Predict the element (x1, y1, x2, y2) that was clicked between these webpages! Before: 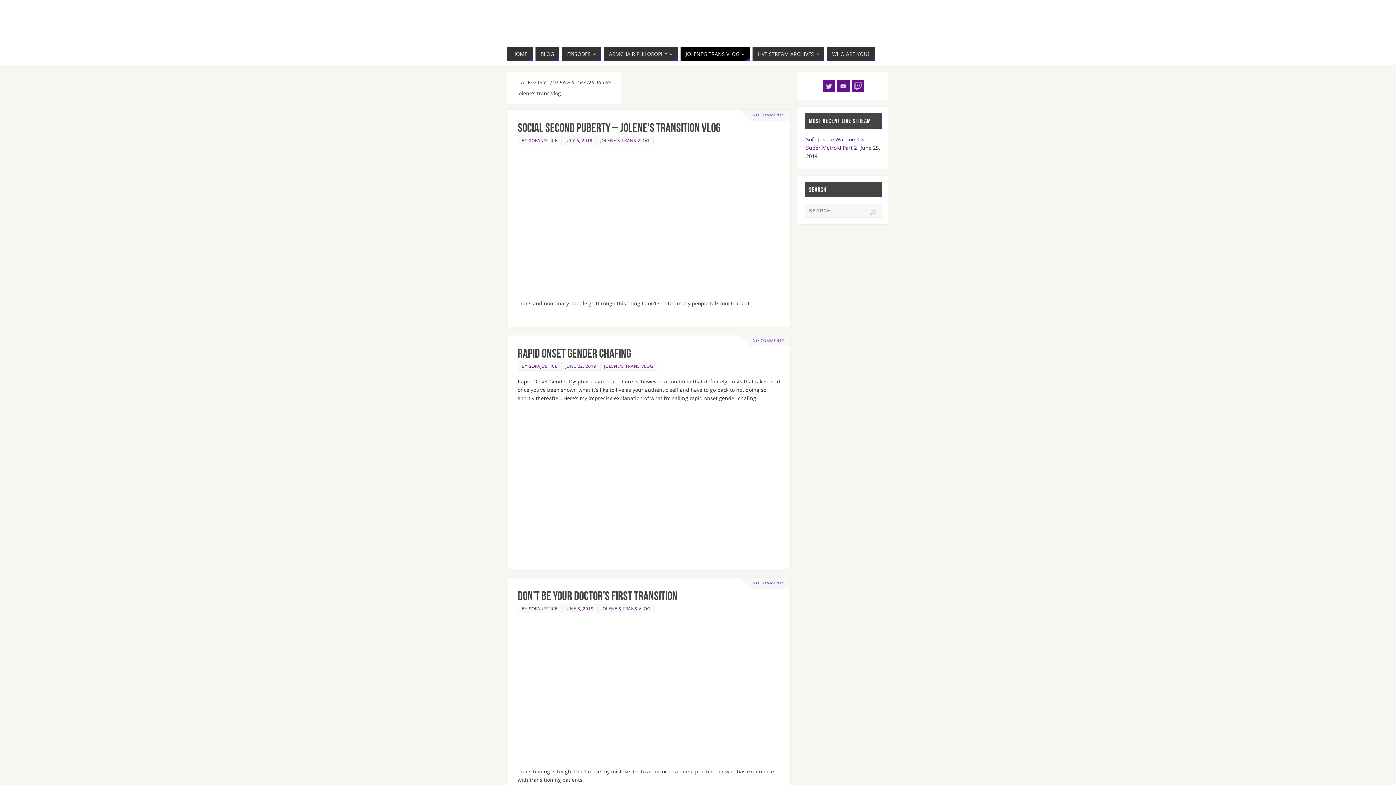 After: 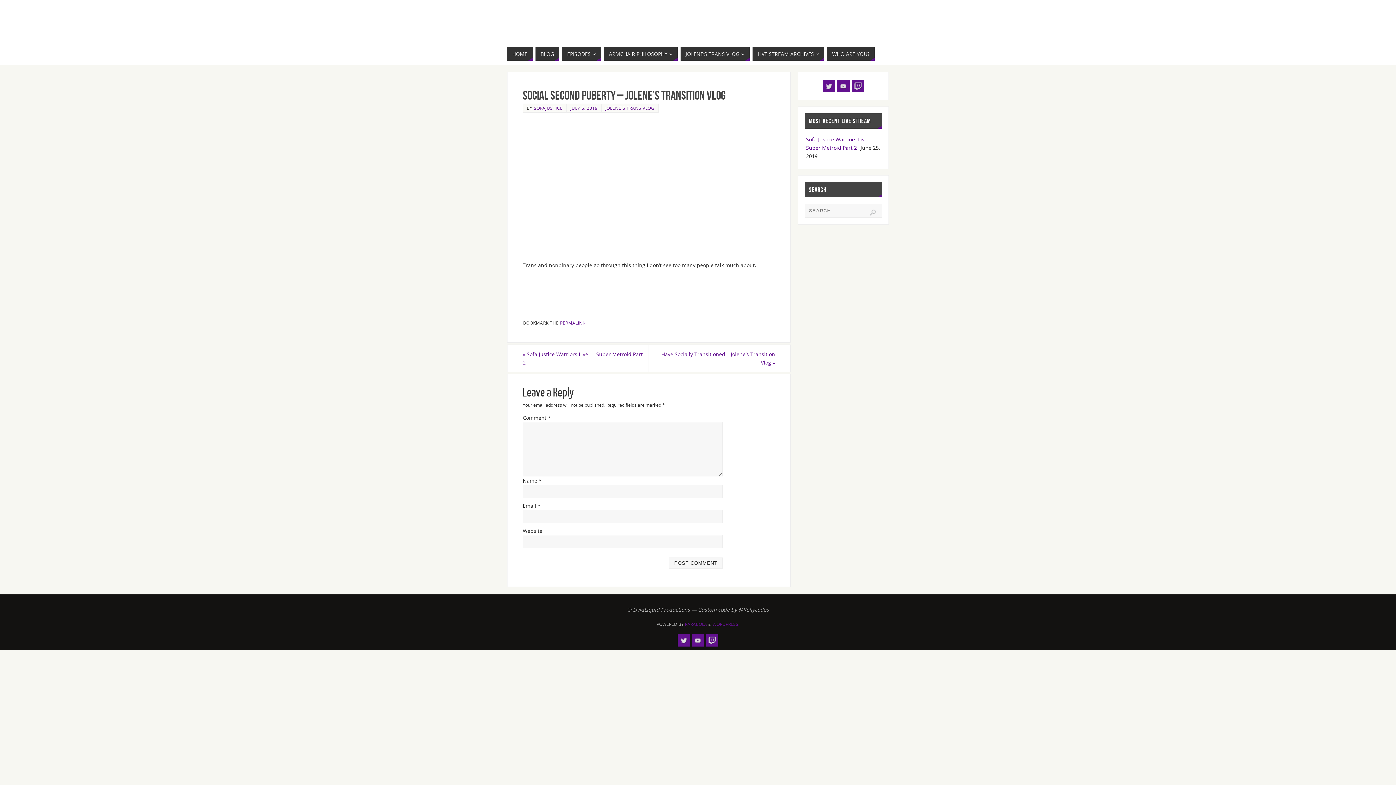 Action: label: JULY 6, 2019 bbox: (565, 137, 592, 143)